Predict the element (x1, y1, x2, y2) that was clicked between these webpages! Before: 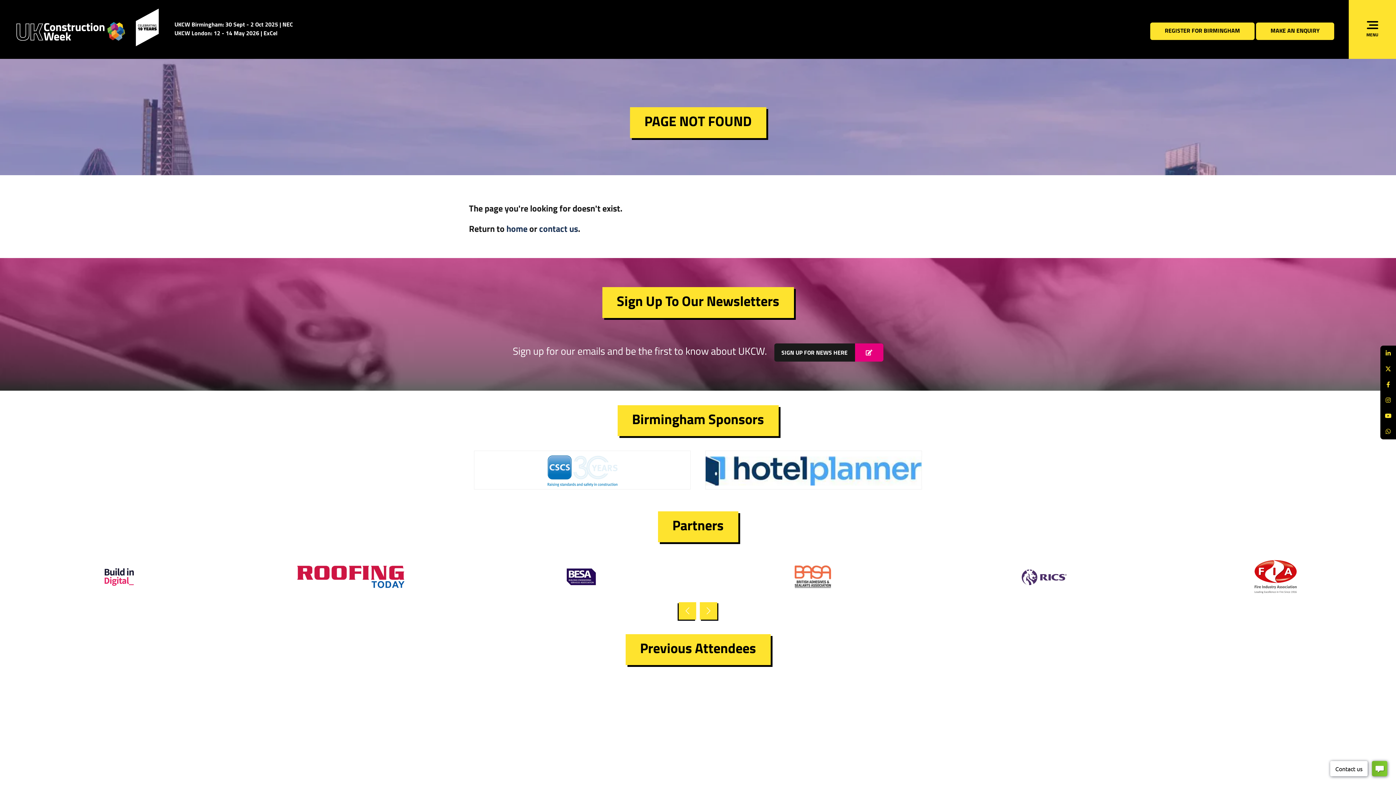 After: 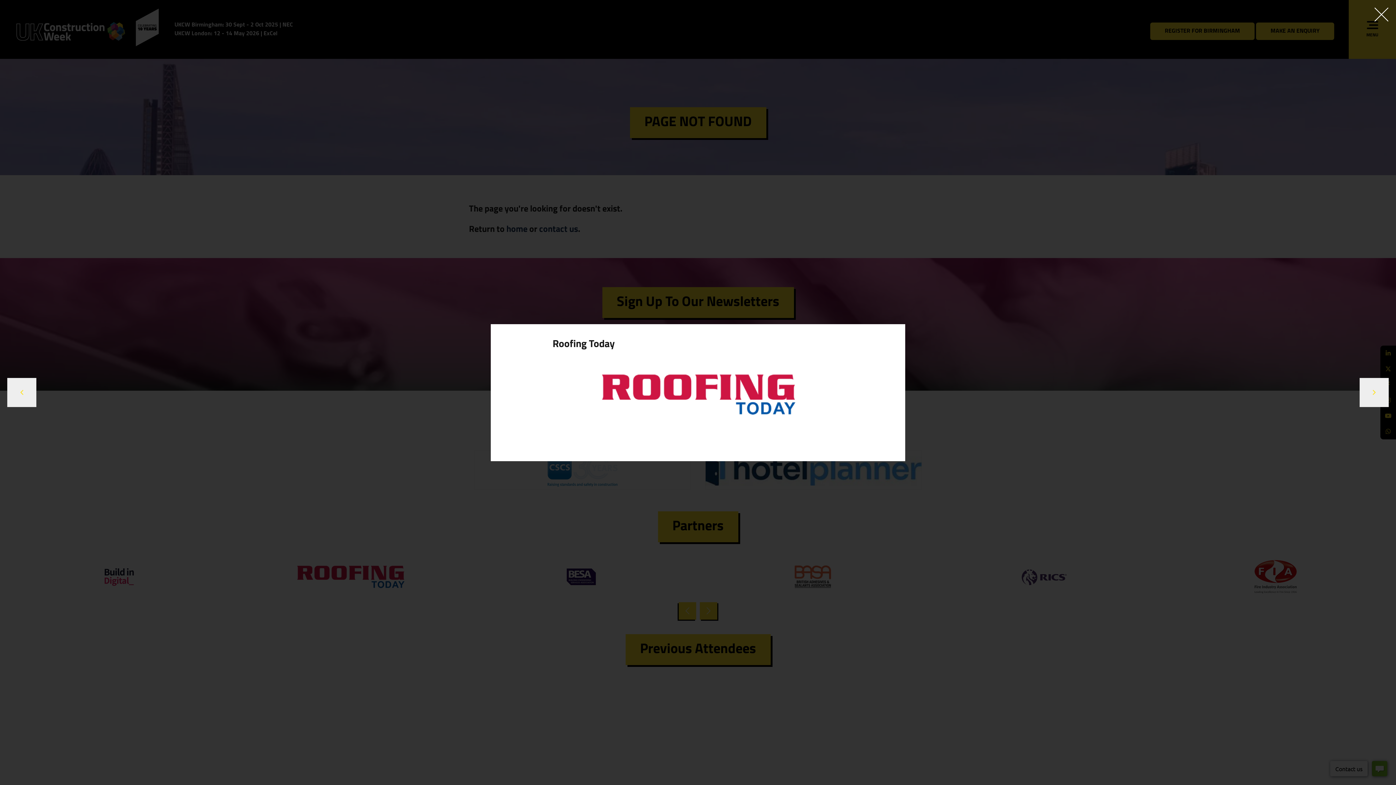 Action: bbox: (242, 558, 458, 595)